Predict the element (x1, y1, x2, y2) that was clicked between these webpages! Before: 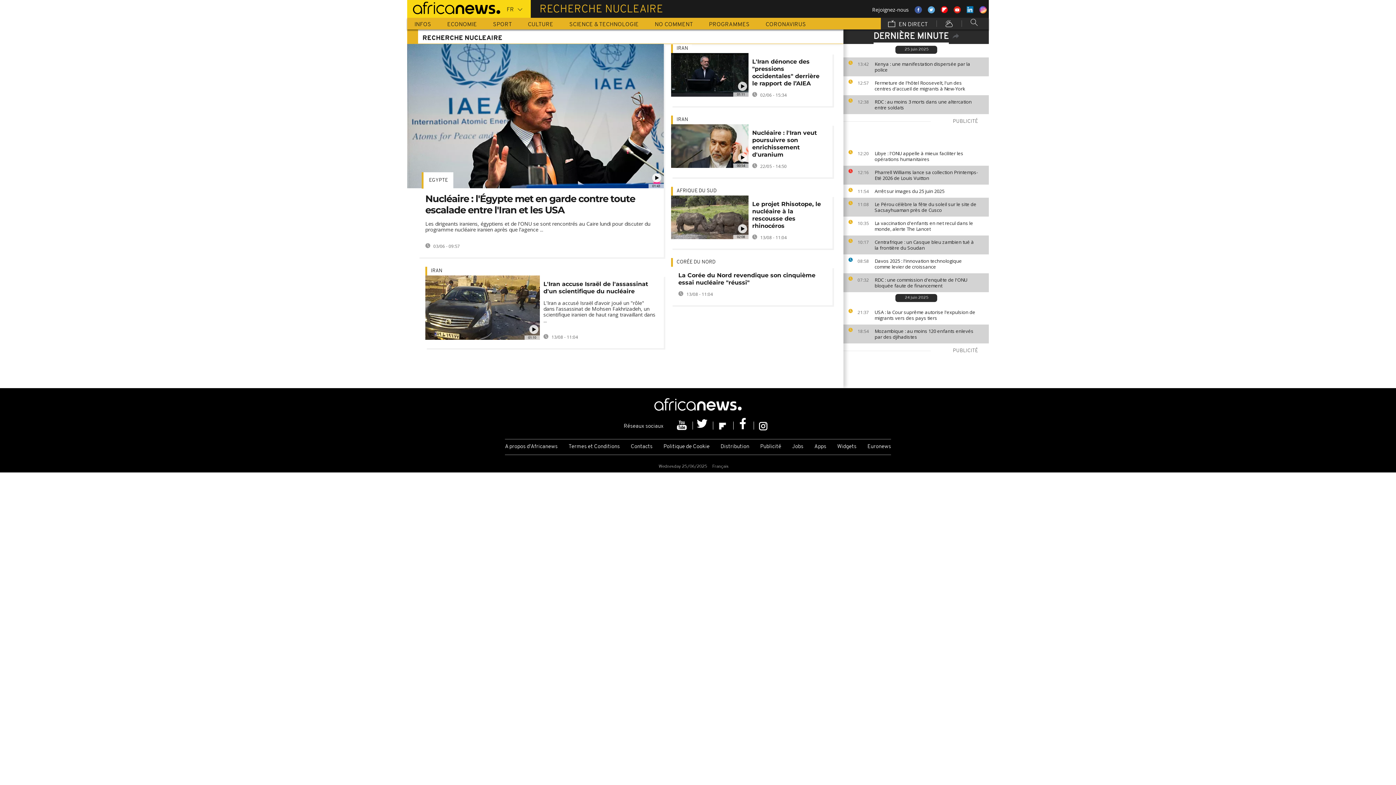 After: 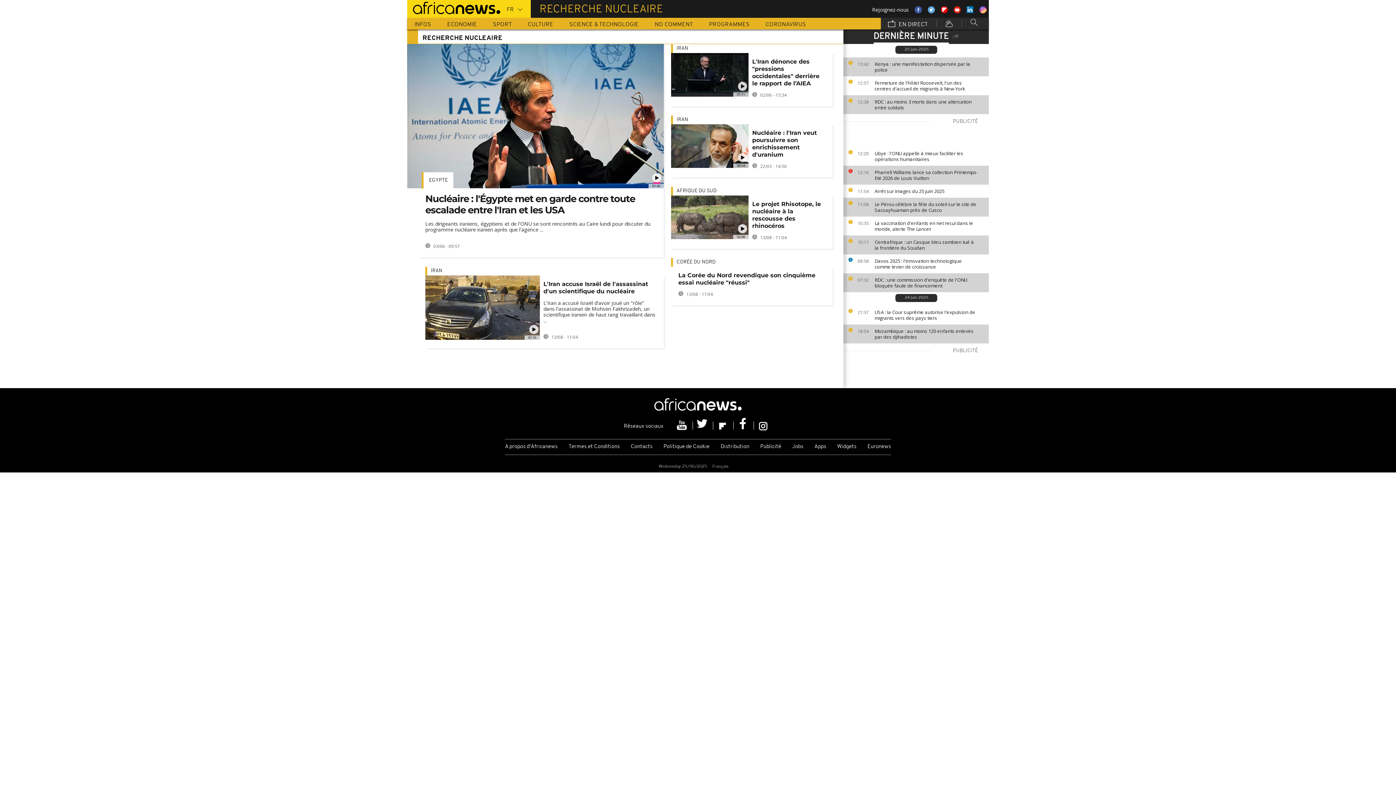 Action: label:   bbox: (733, 421, 754, 429)